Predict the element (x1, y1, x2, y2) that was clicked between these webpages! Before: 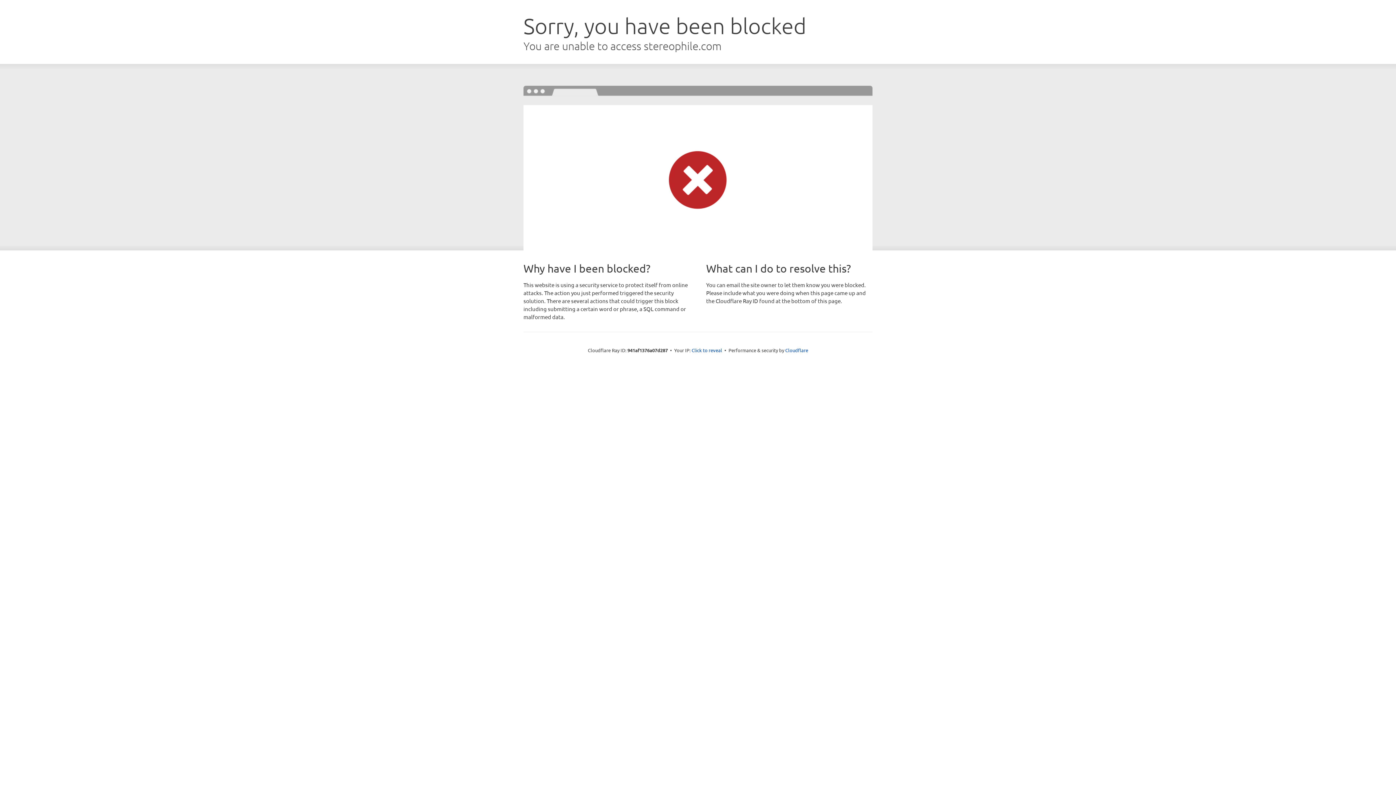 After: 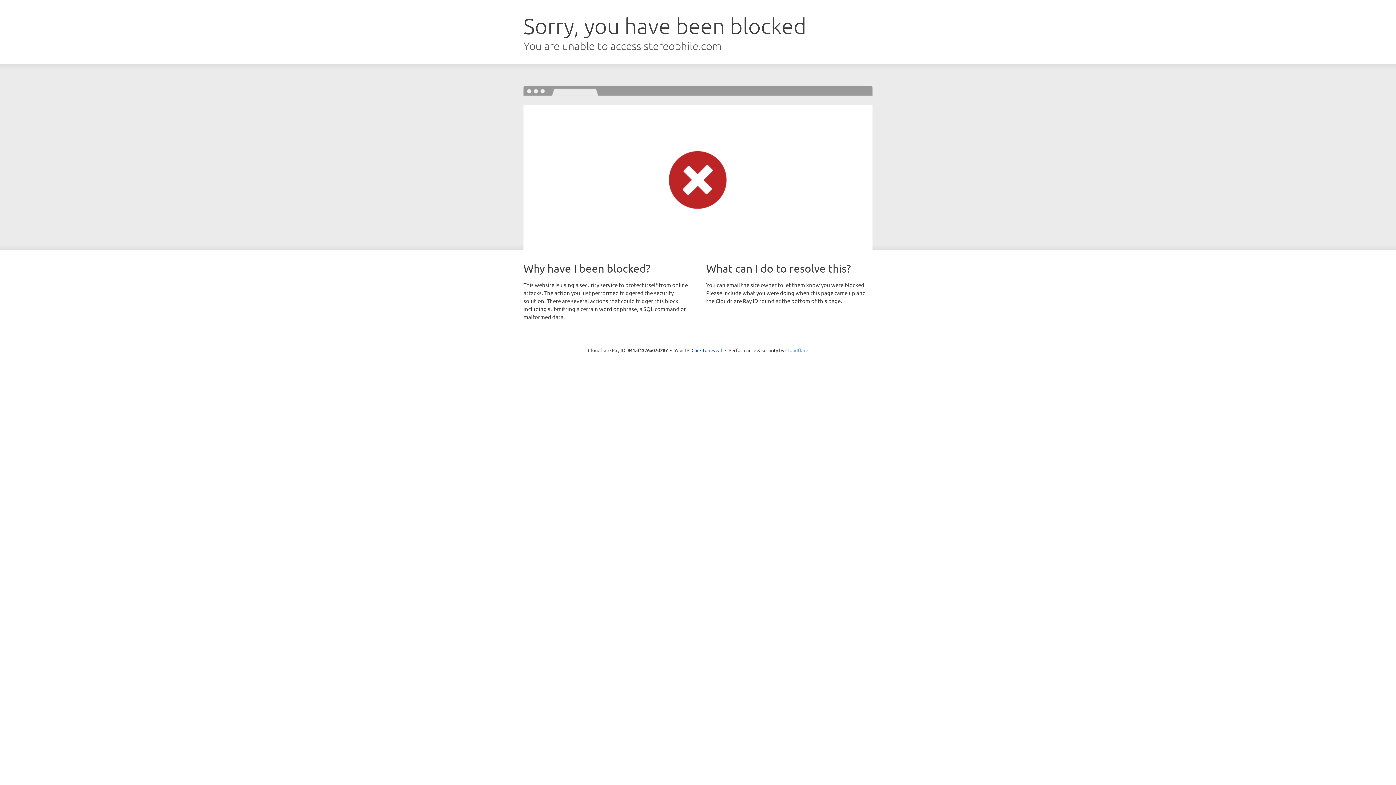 Action: bbox: (785, 347, 808, 353) label: Cloudflare